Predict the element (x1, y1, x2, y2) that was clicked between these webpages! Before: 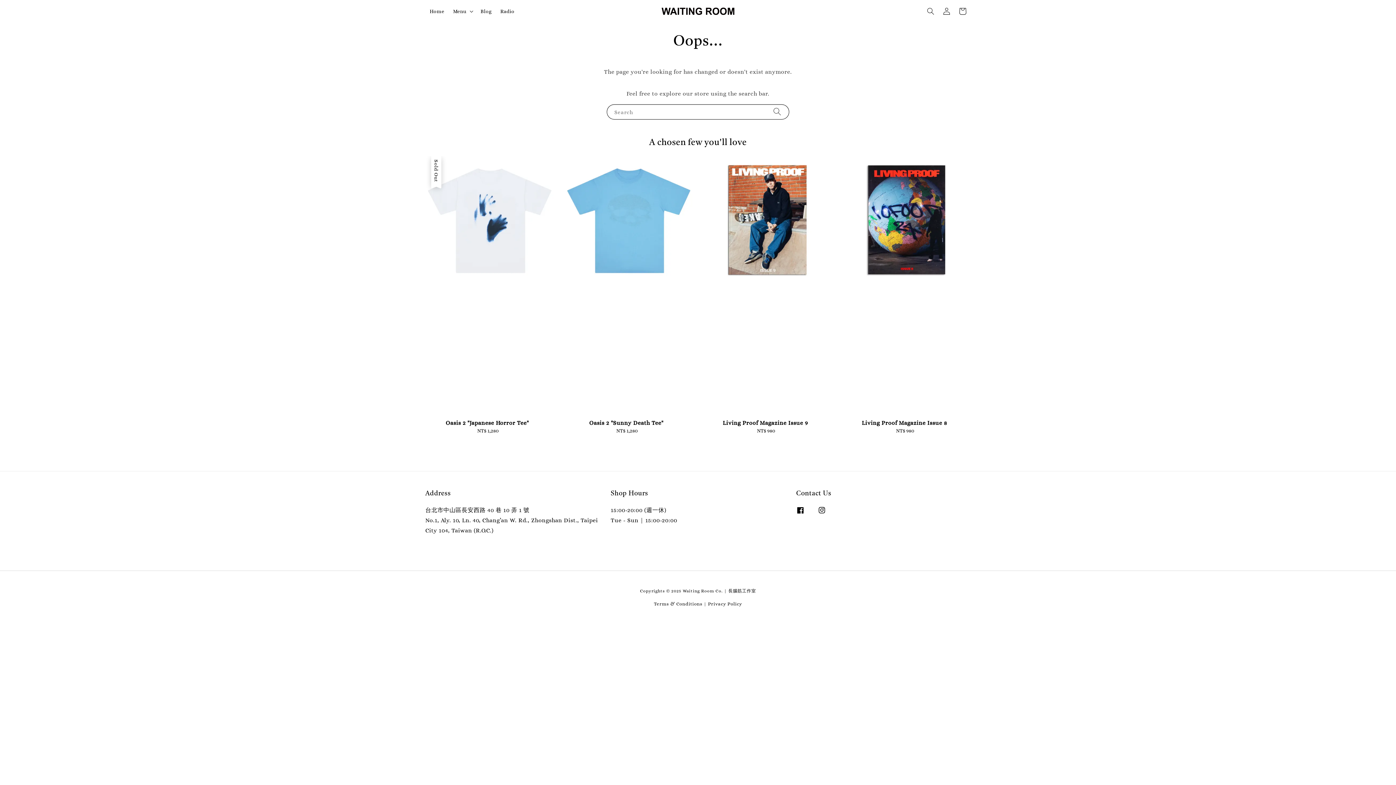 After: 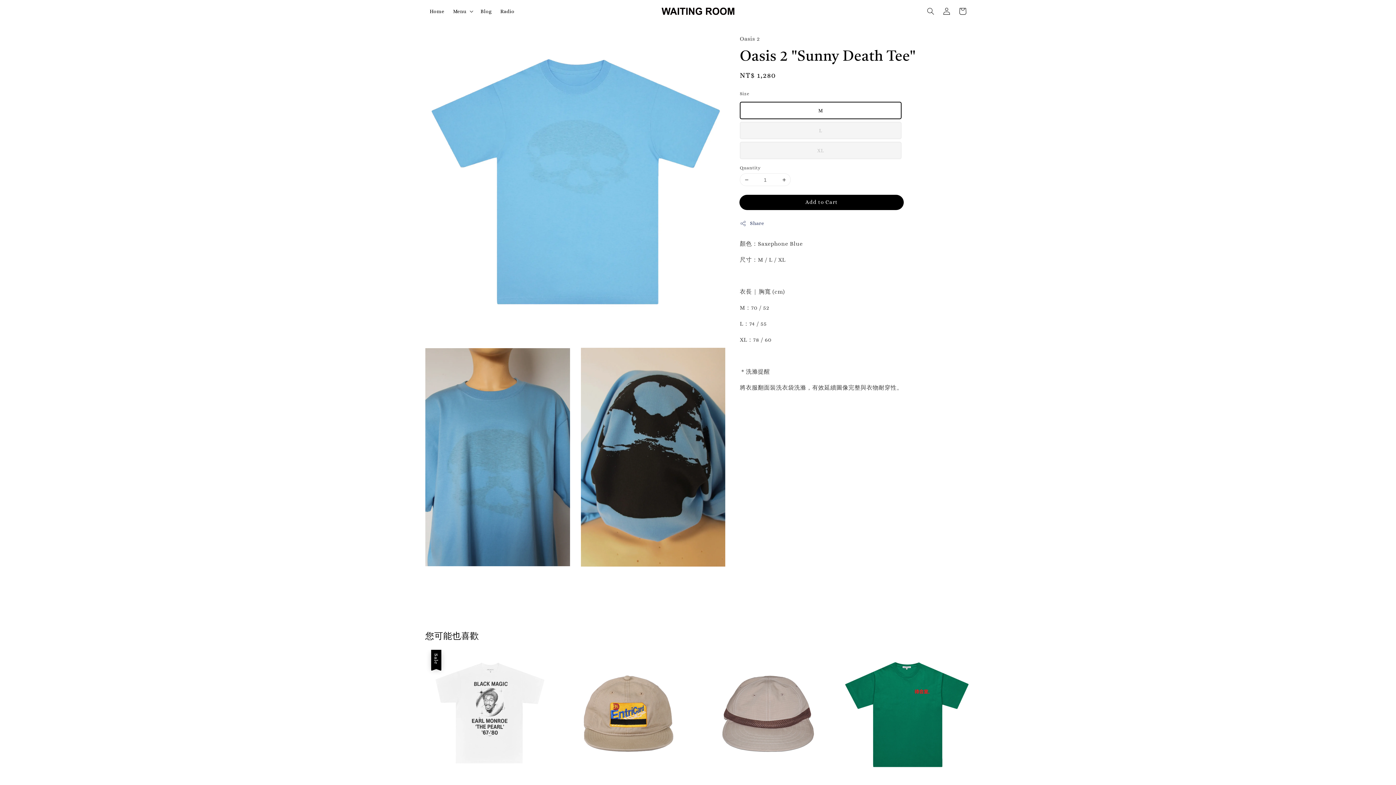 Action: bbox: (564, 155, 692, 434) label: Oasis 2 "Sunny Death Tee"
Regular price
NT$ 1,280